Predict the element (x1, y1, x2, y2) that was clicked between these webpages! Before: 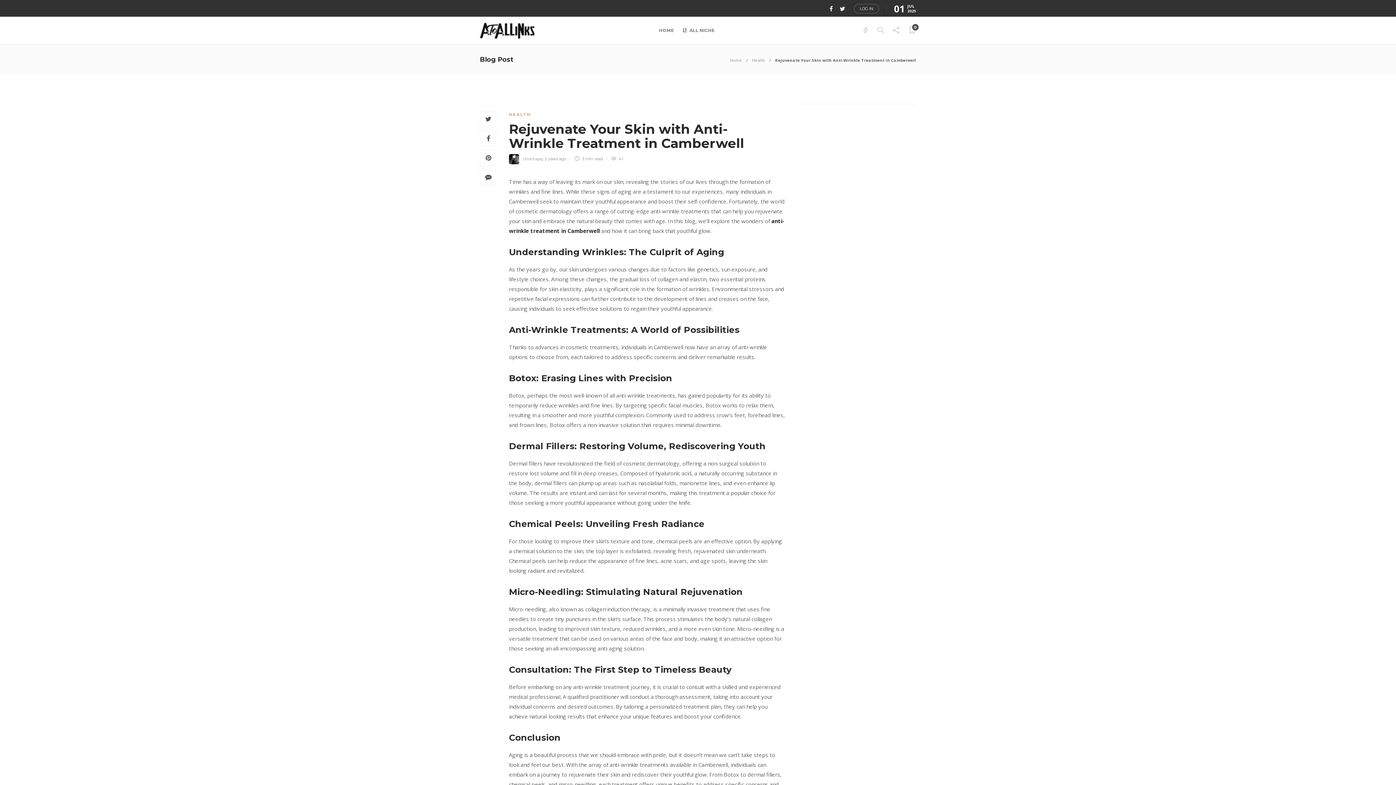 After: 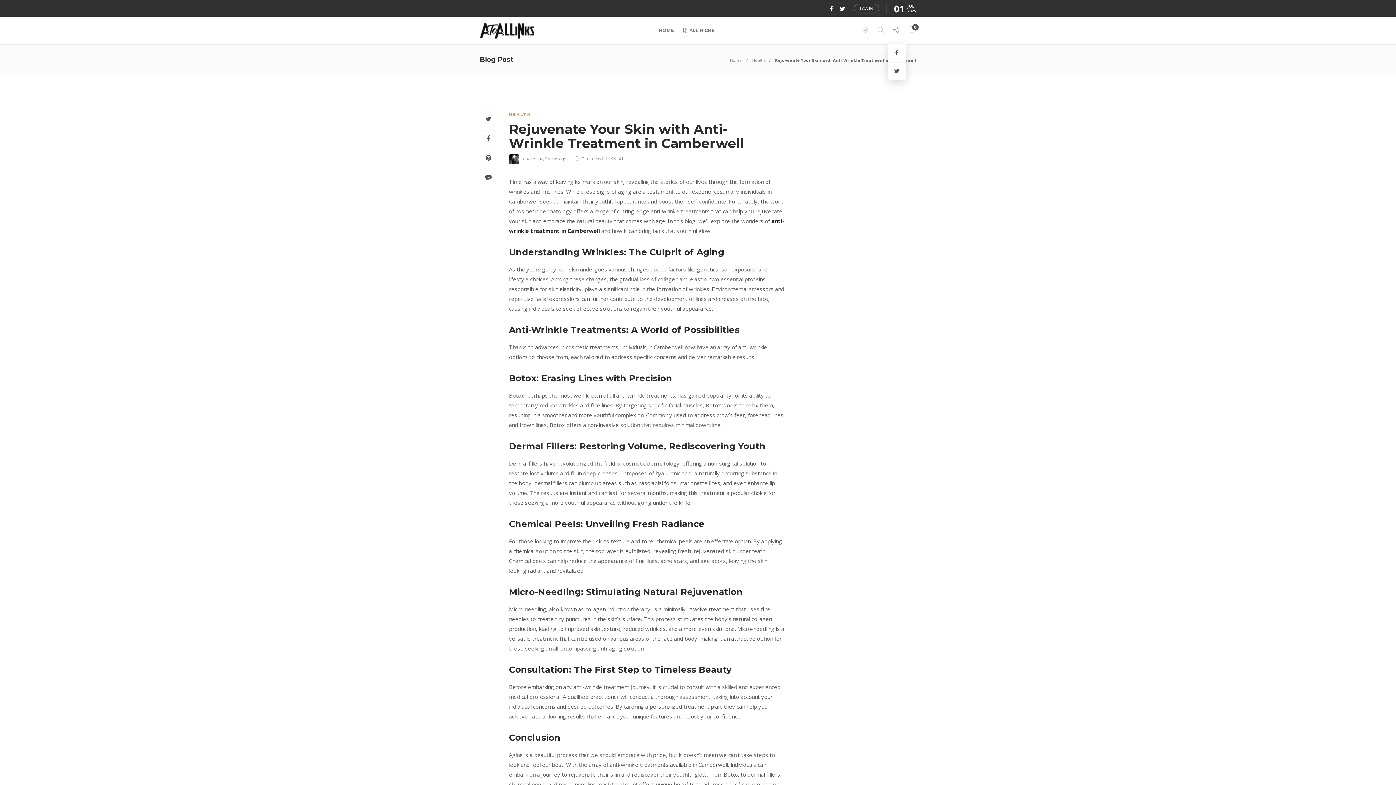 Action: bbox: (893, 16, 899, 44)